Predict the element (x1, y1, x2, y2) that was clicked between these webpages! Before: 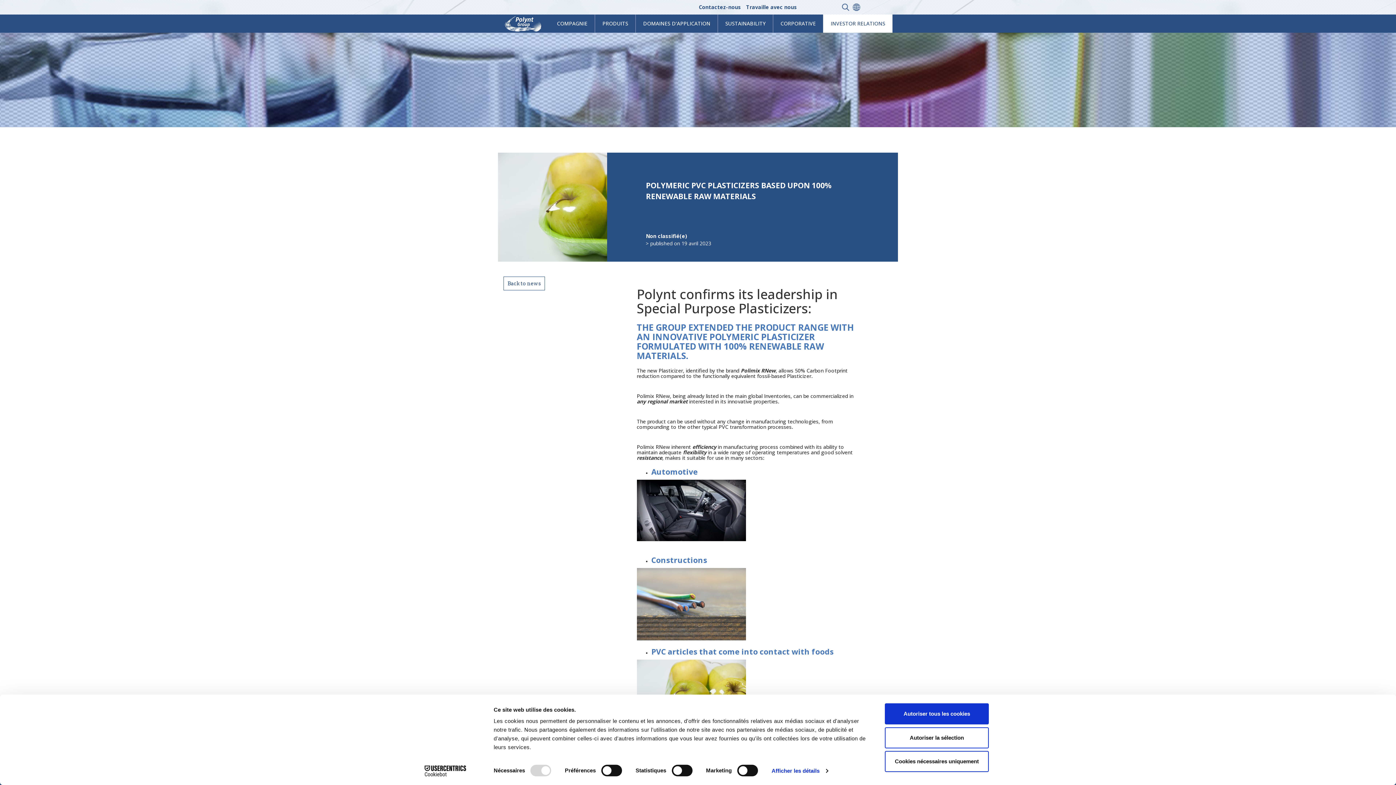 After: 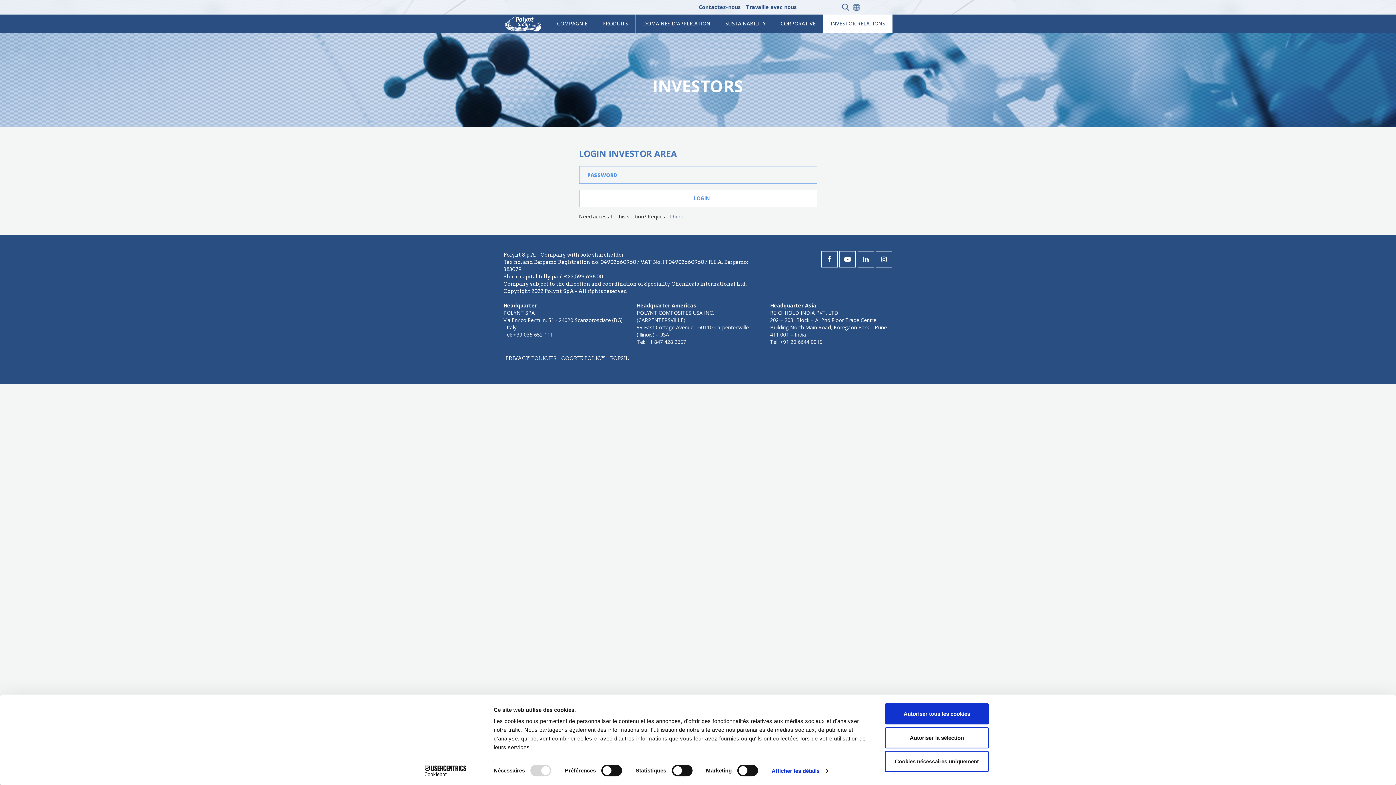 Action: bbox: (823, 15, 892, 32) label: INVESTOR RELATIONS